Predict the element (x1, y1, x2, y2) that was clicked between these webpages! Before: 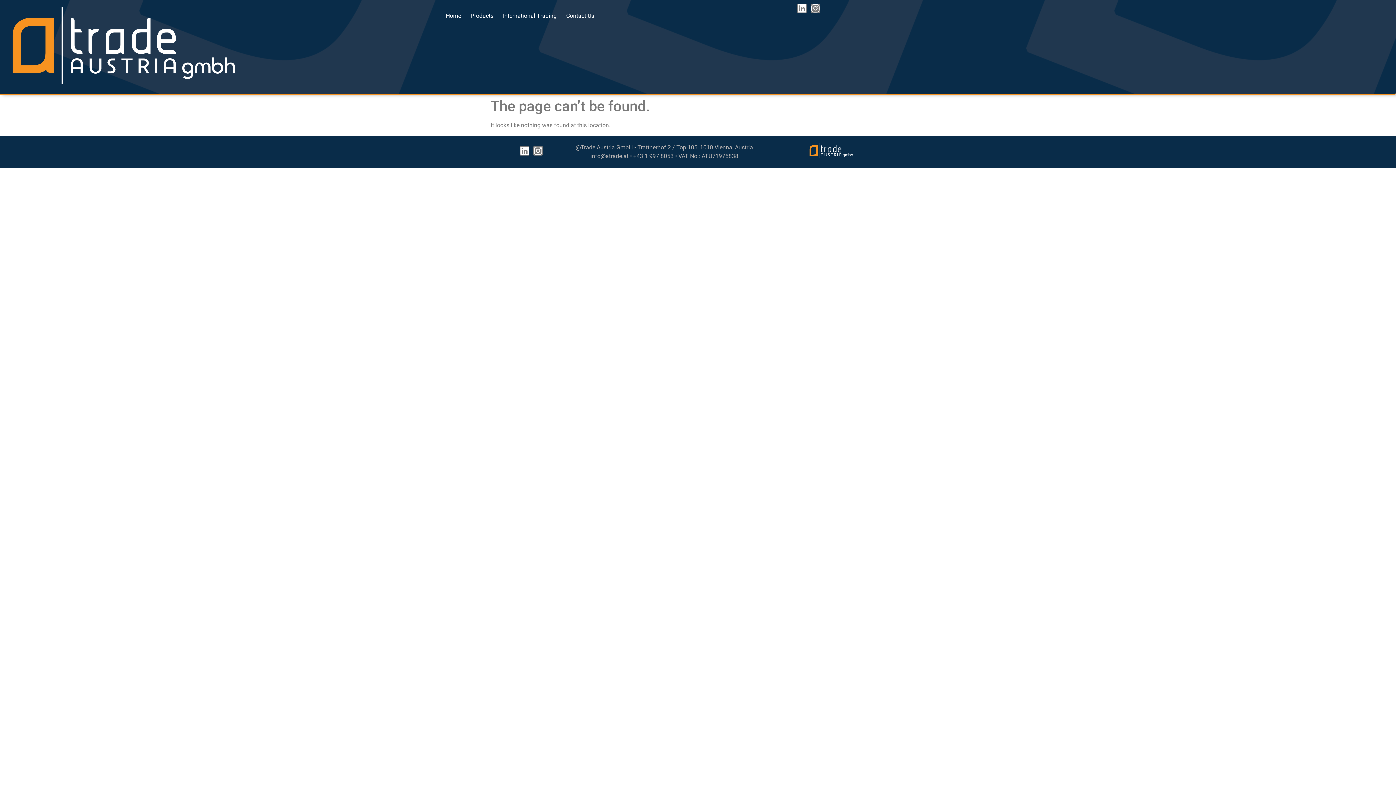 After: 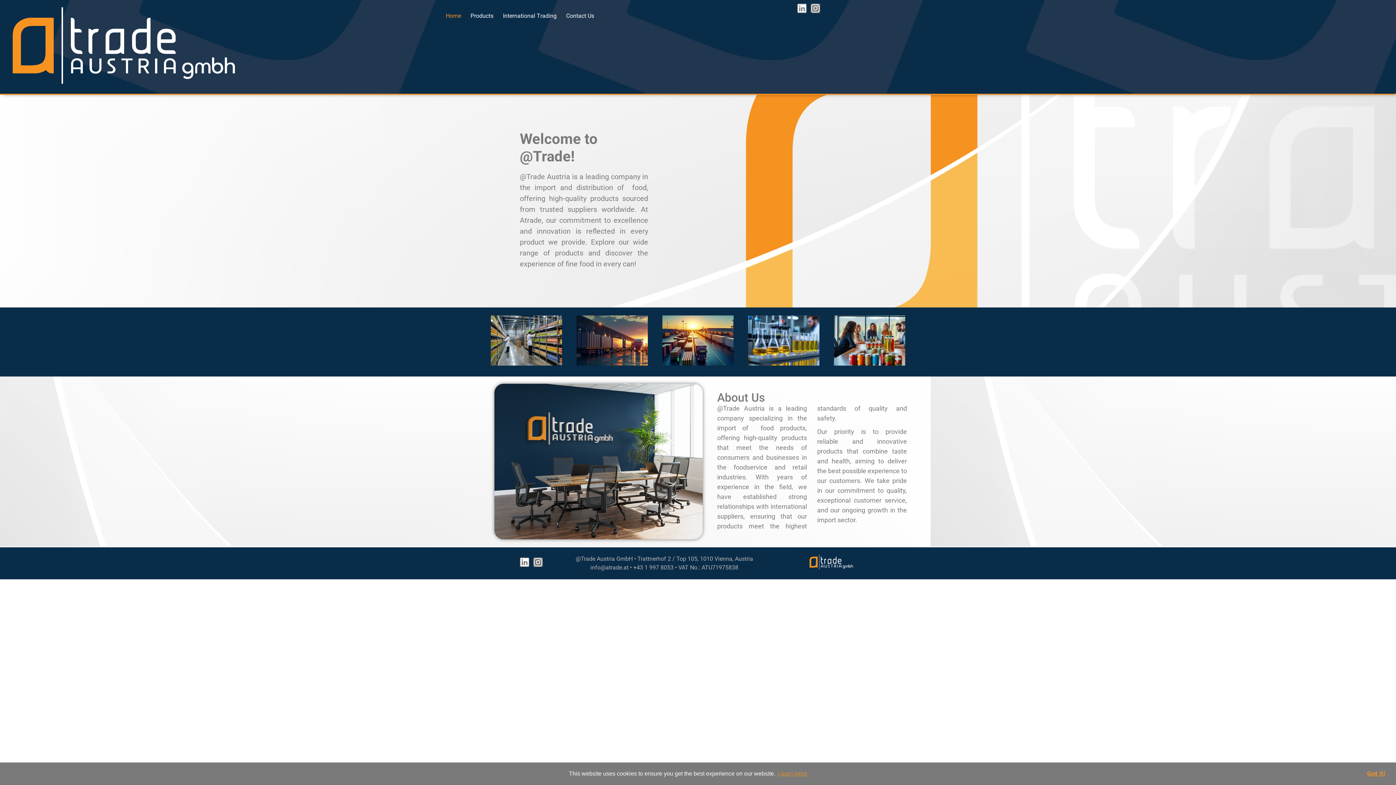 Action: bbox: (7, 7, 239, 86)